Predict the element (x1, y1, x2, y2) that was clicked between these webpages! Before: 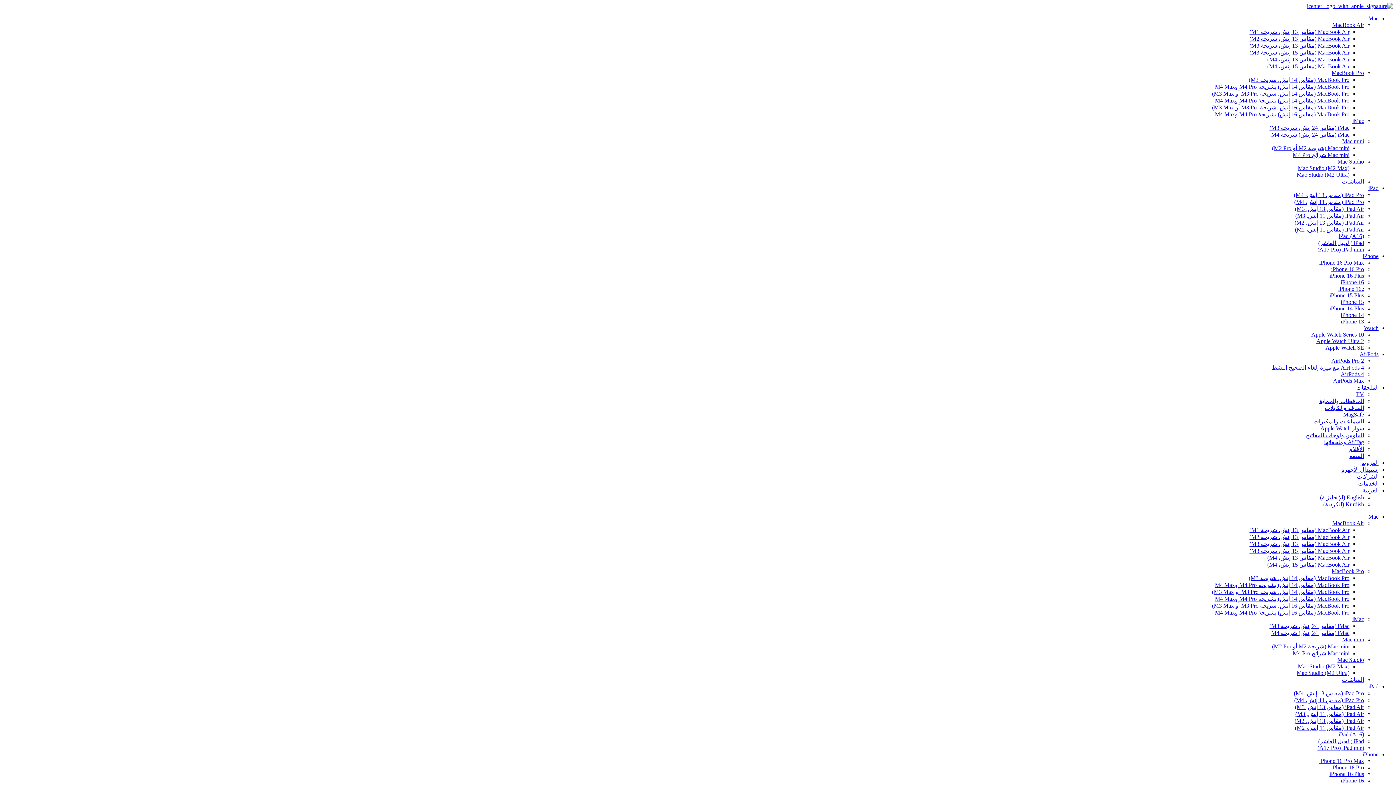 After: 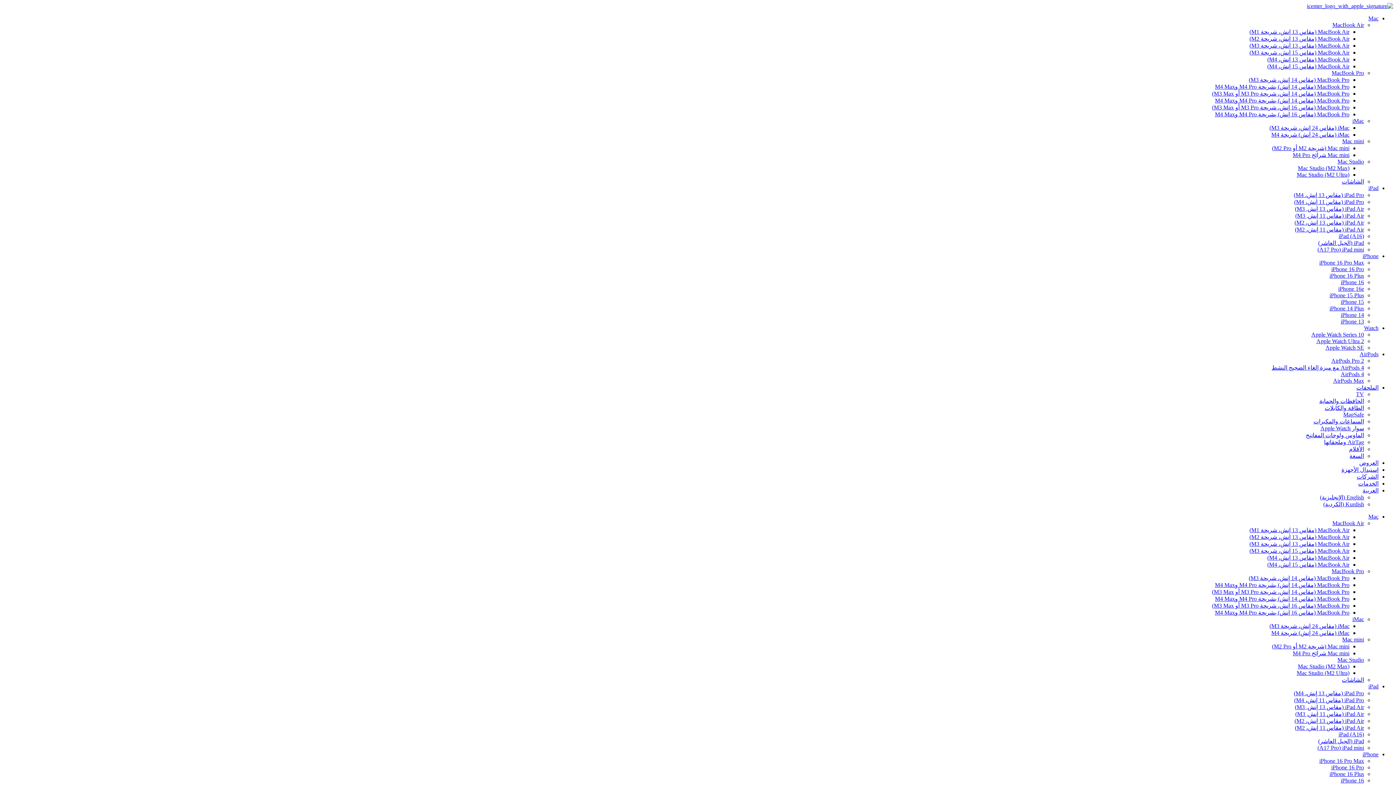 Action: bbox: (1267, 63, 1349, 69) label: MacBook Air (مقاس 15 إنش، M4)